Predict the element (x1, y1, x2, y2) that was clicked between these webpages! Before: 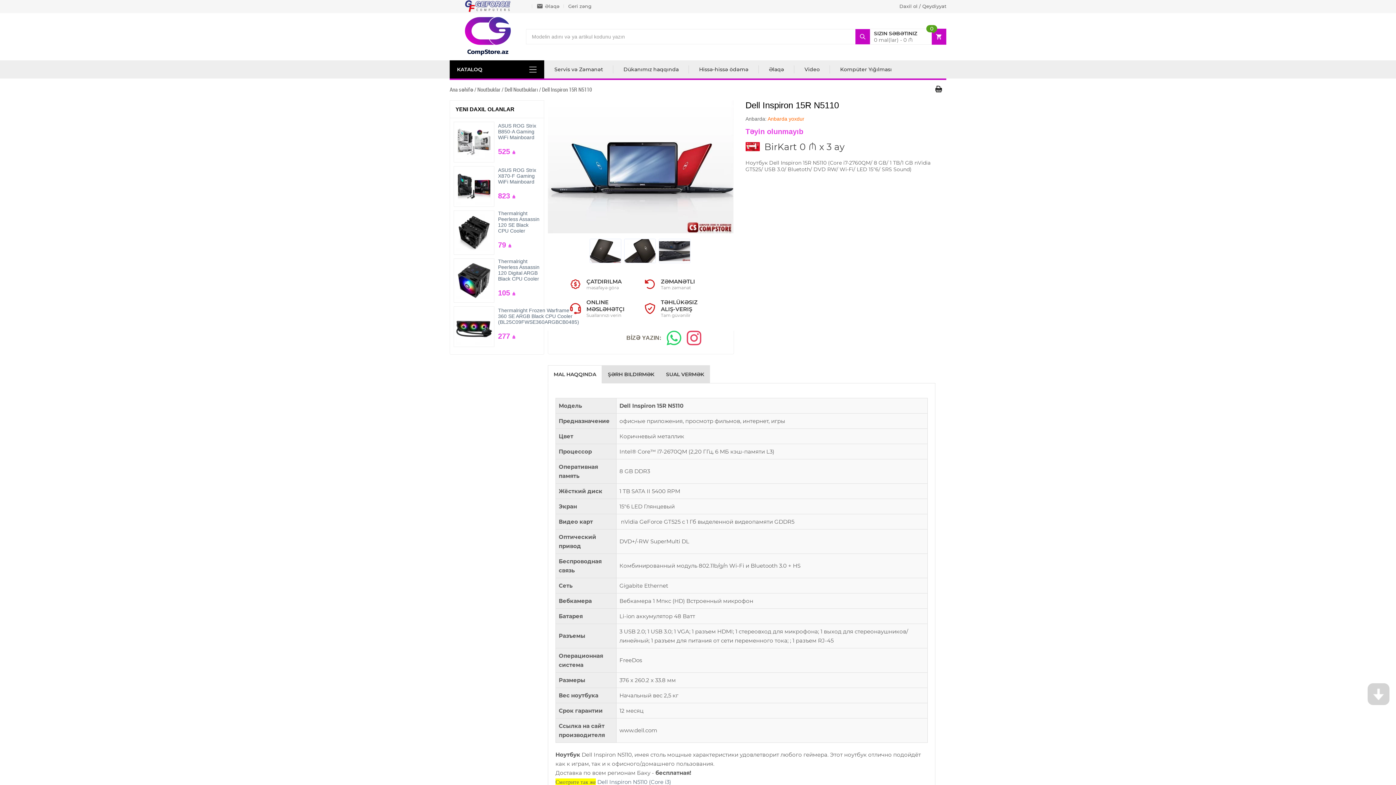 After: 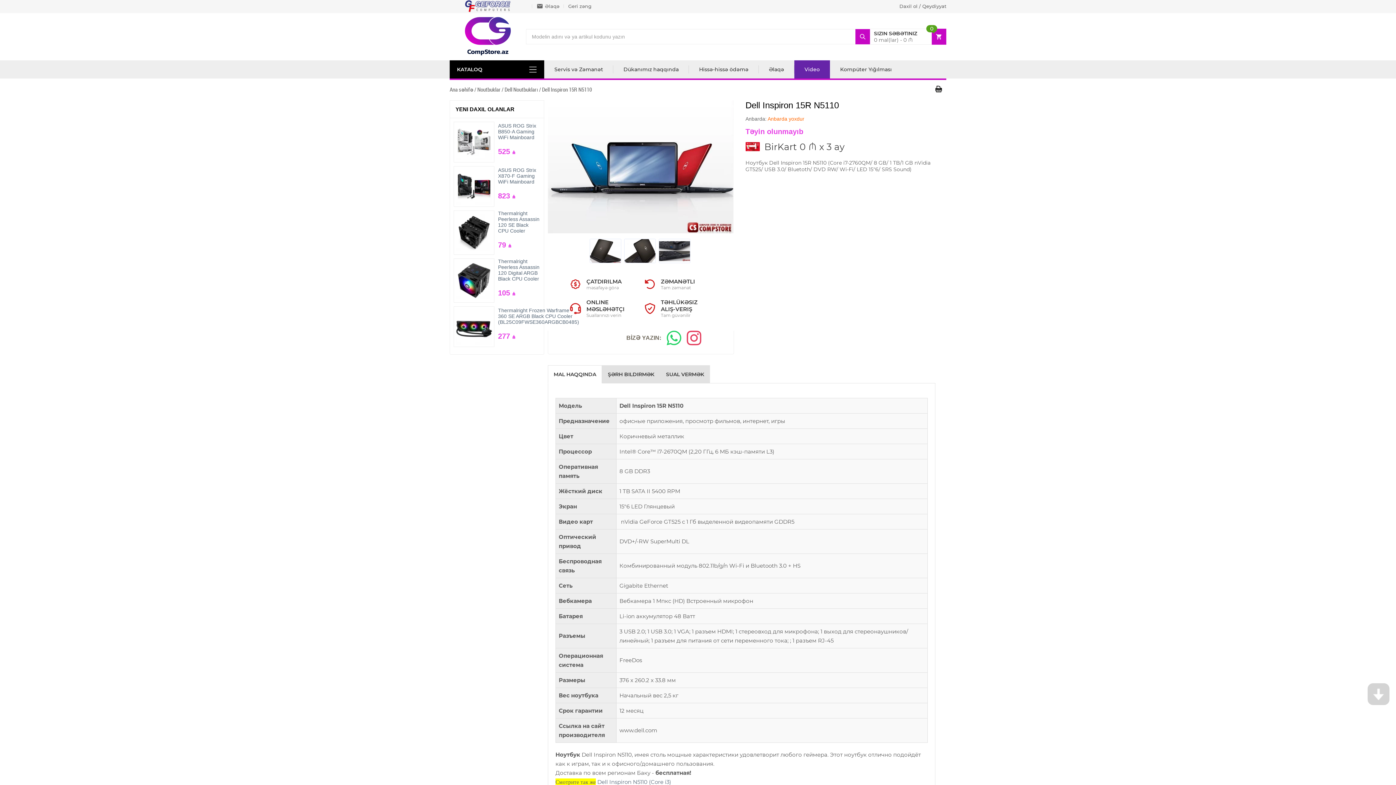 Action: bbox: (794, 60, 830, 78) label: Video